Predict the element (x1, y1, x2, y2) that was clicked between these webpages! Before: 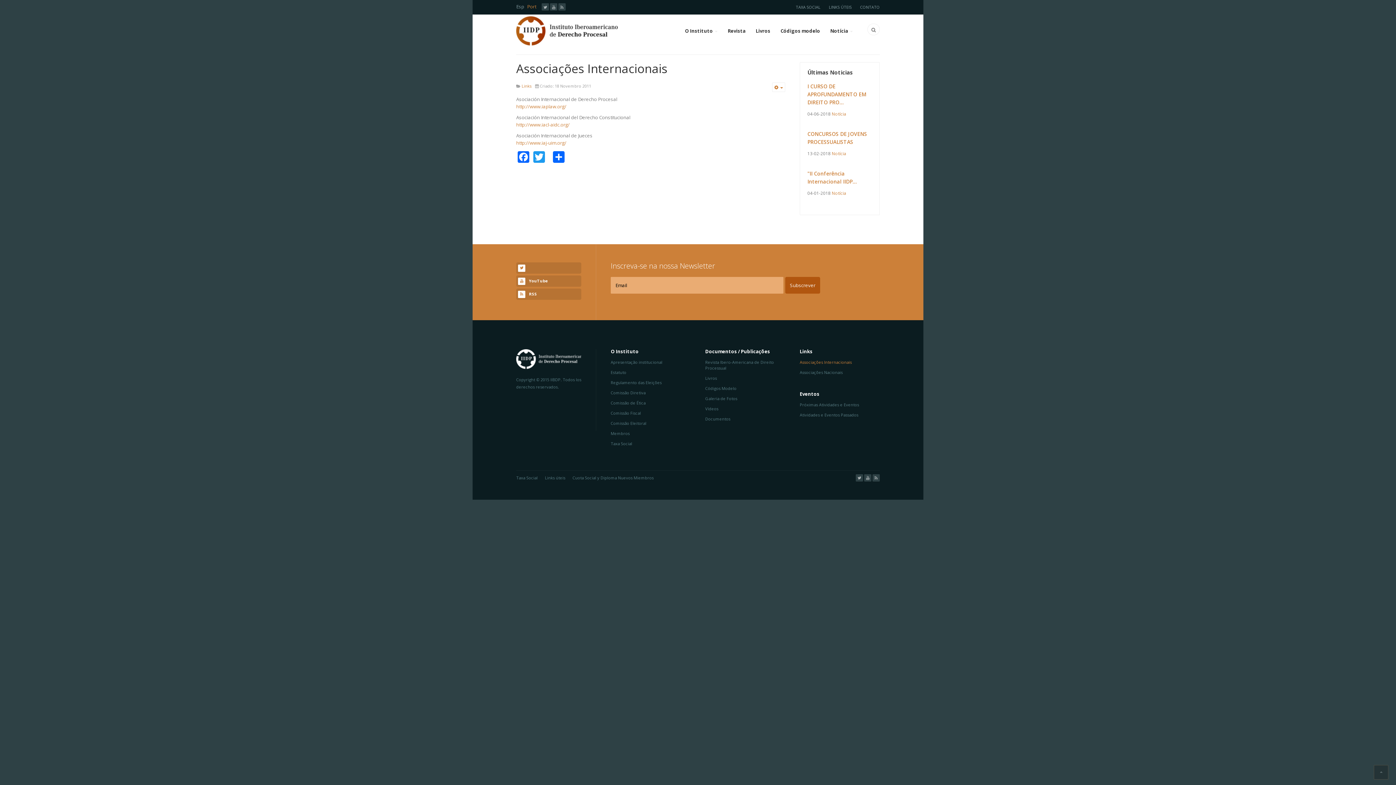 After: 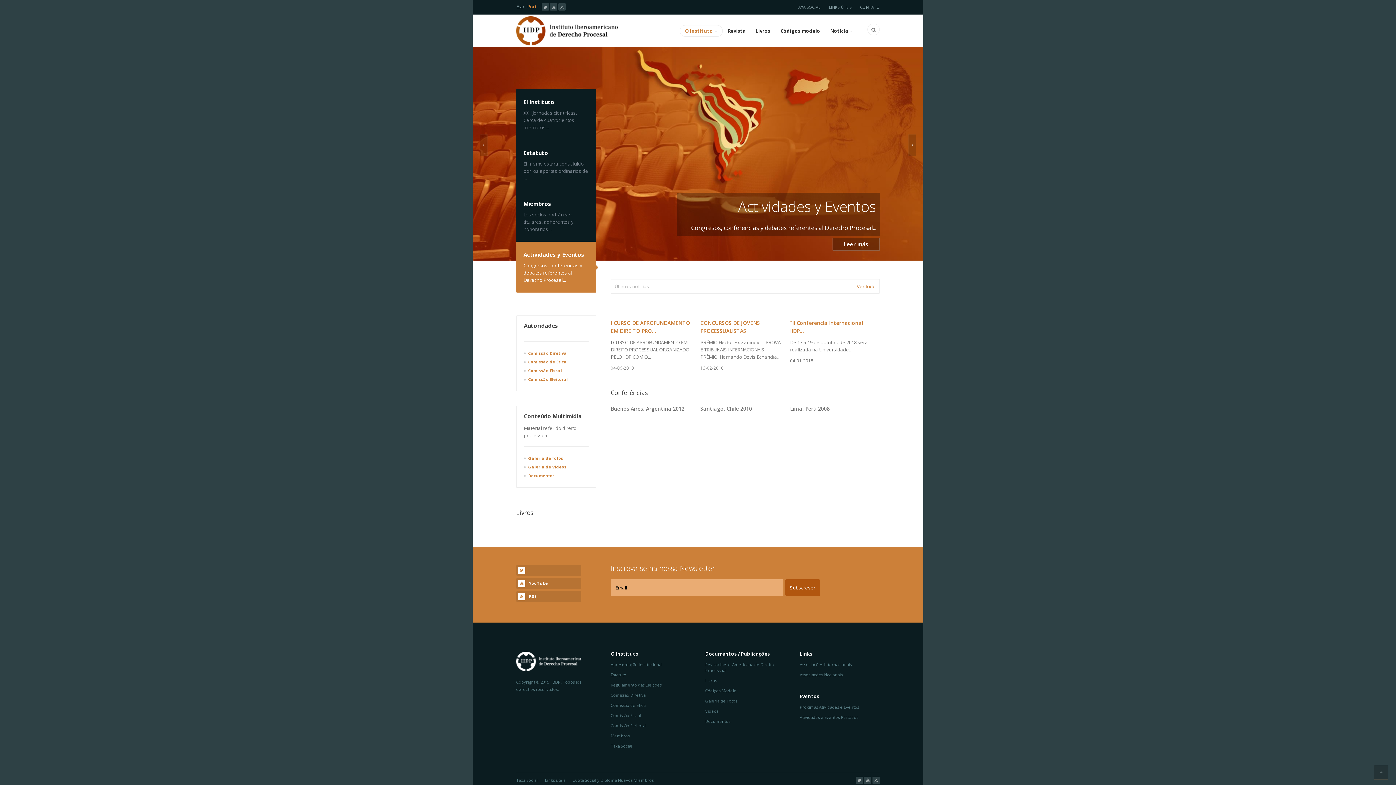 Action: bbox: (516, 16, 617, 45)